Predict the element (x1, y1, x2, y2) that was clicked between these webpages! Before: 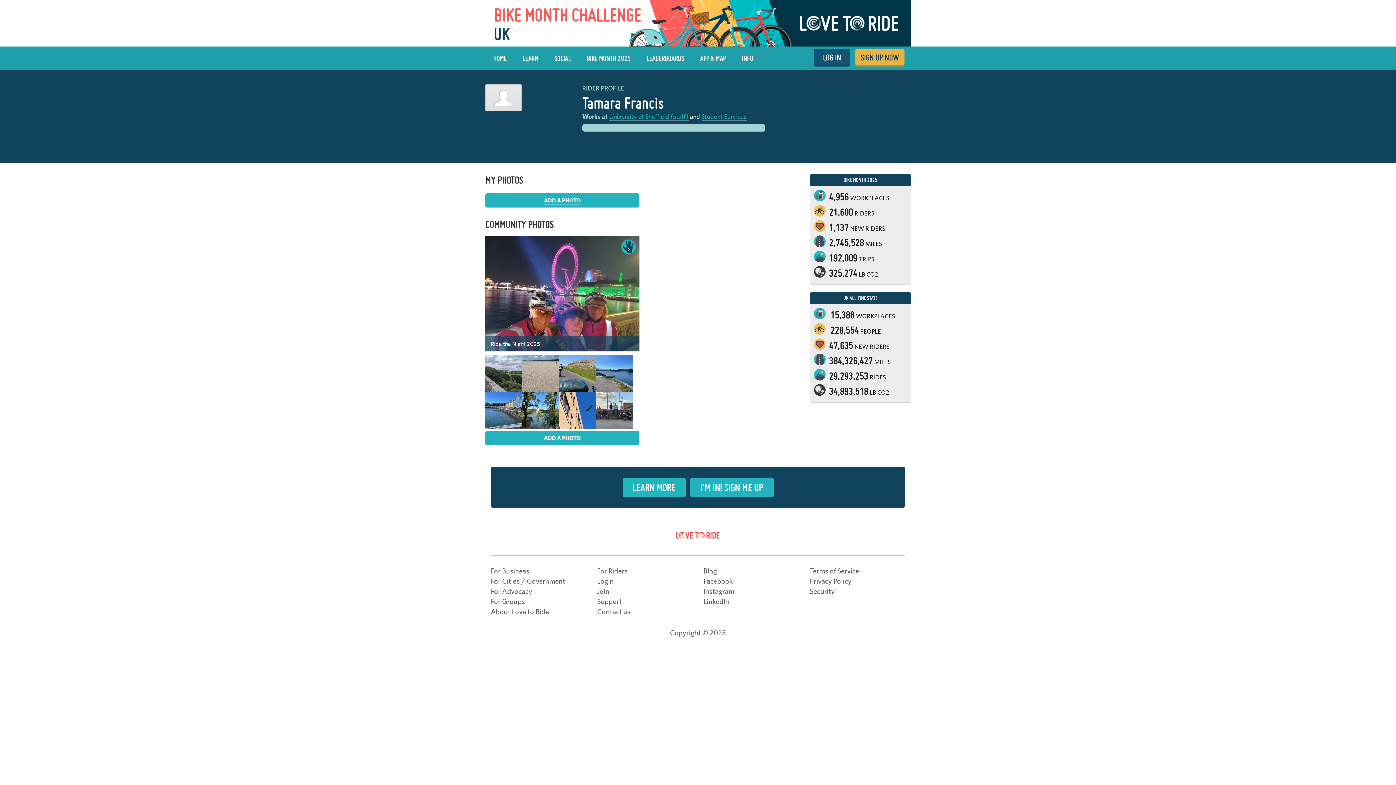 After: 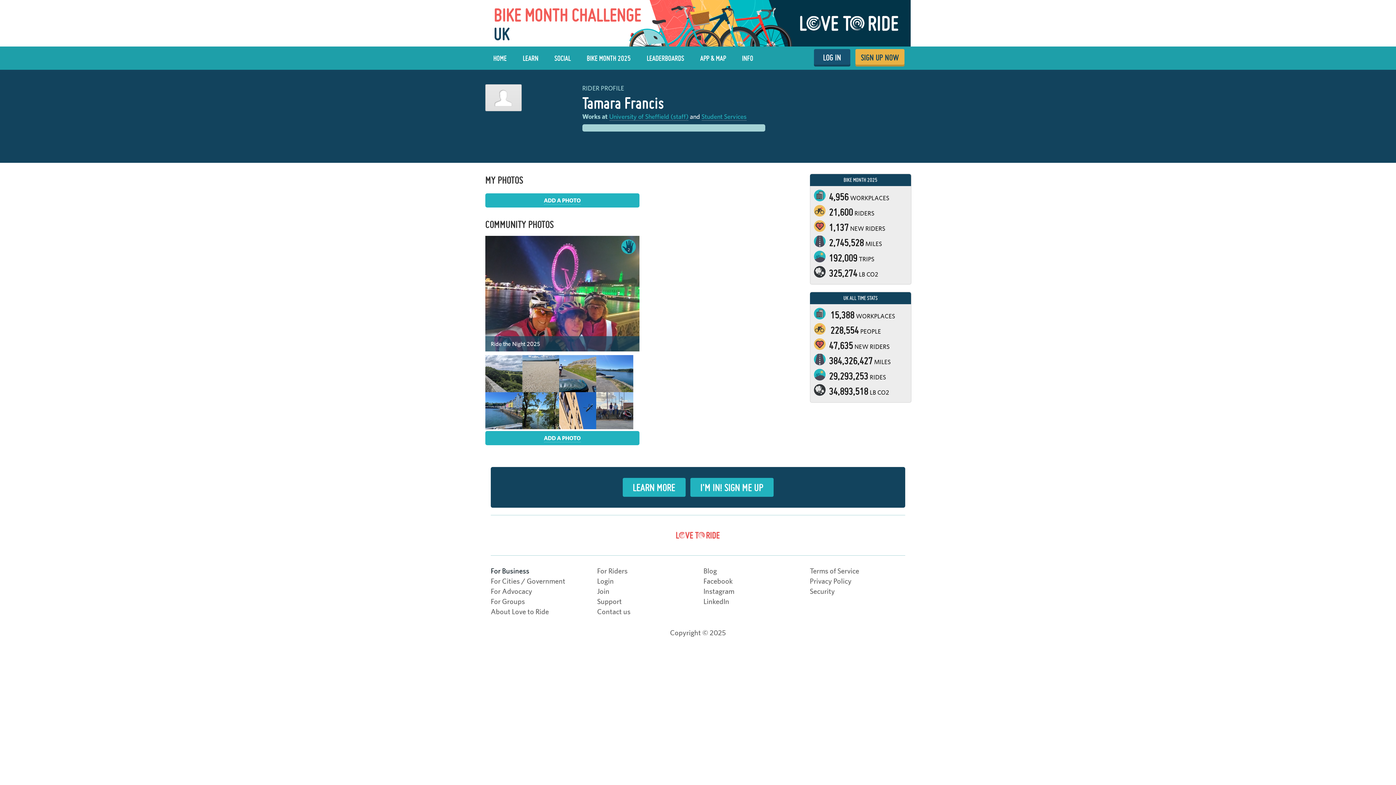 Action: label: For Business bbox: (490, 566, 529, 575)